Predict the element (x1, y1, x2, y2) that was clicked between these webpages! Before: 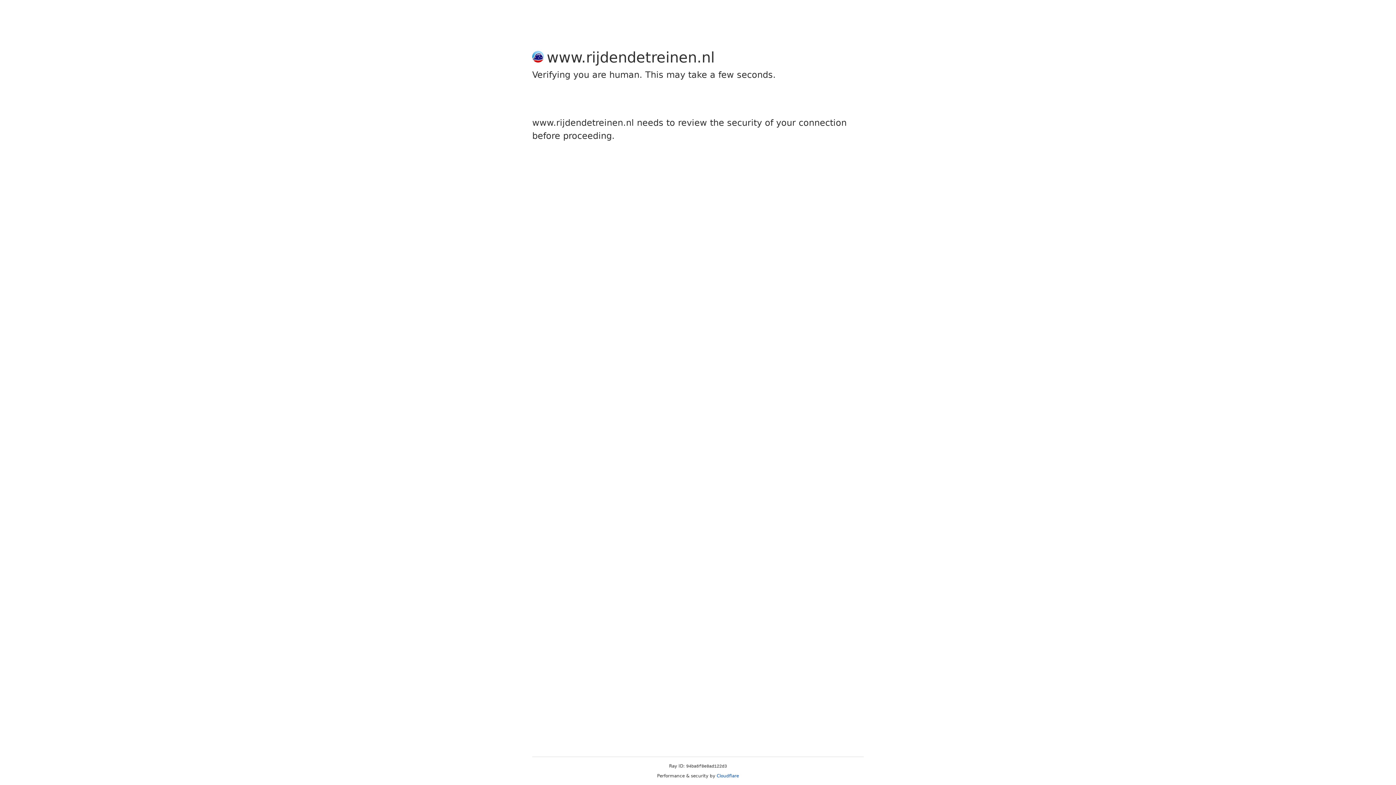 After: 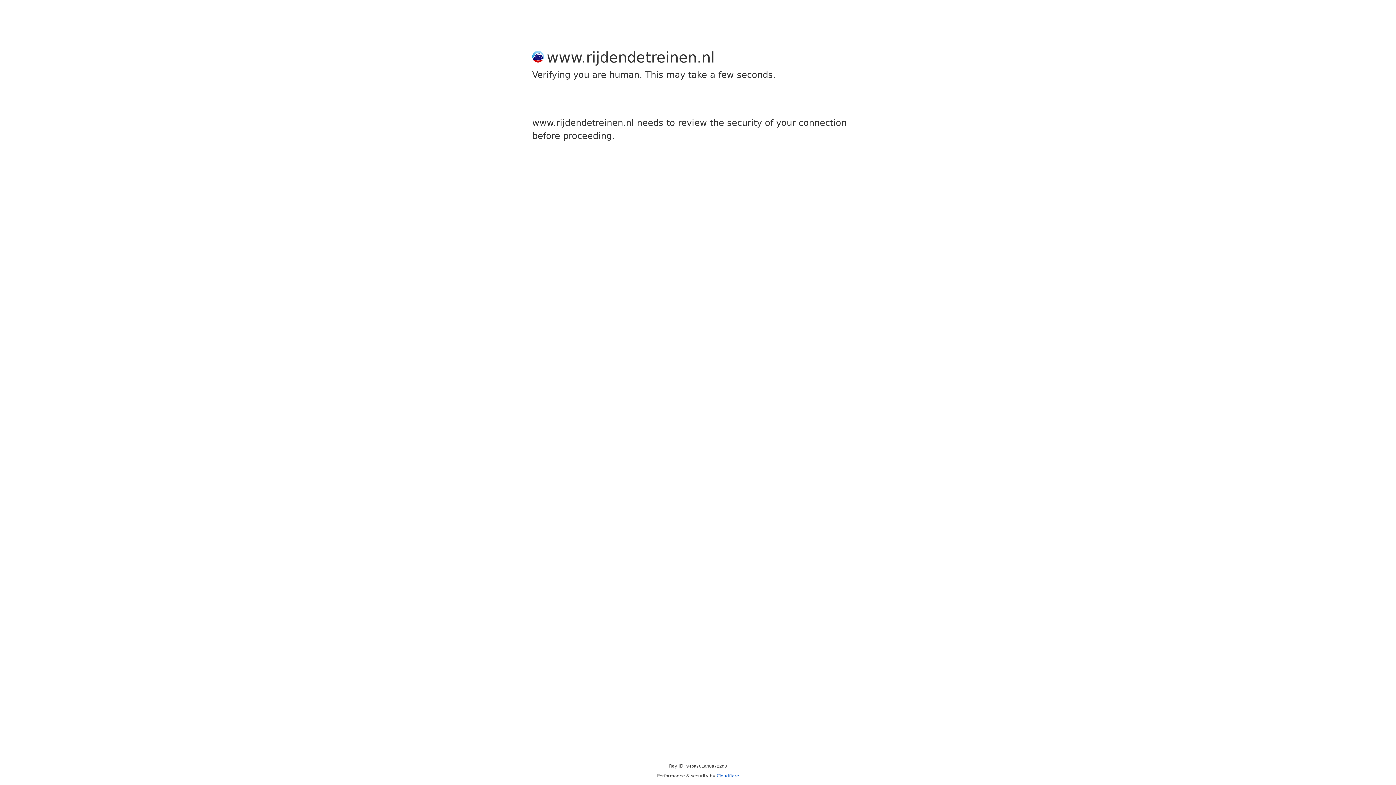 Action: bbox: (716, 773, 739, 778) label: Cloudflare